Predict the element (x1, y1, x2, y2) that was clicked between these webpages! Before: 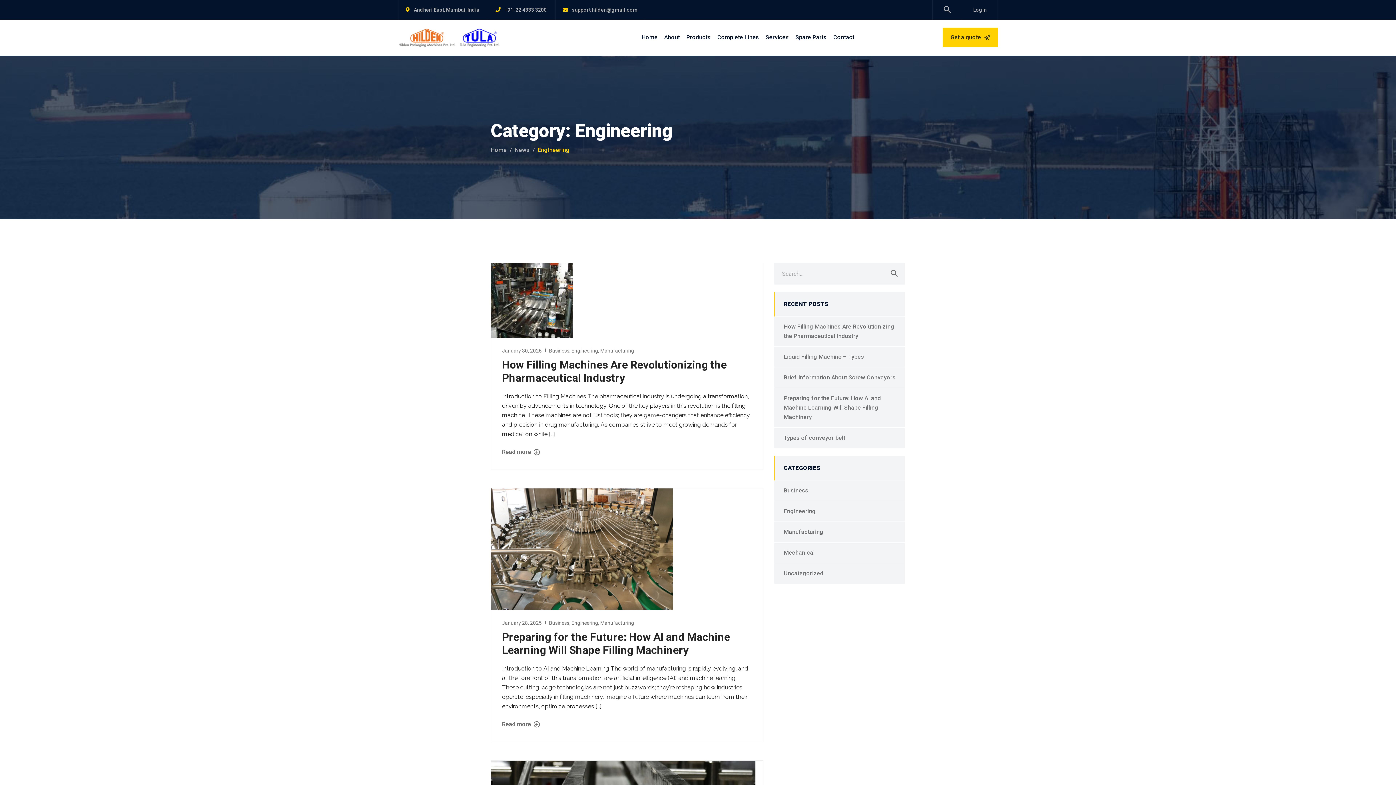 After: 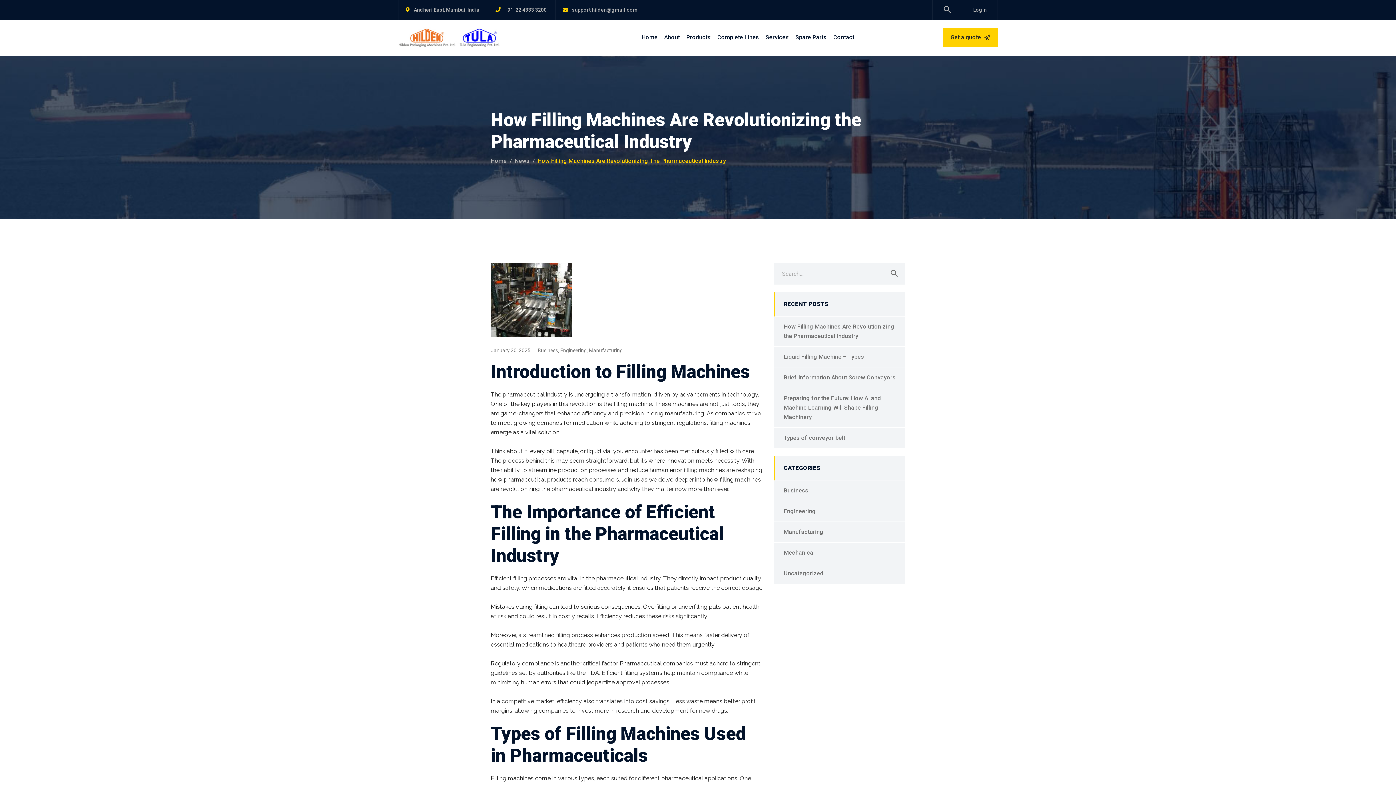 Action: label: How Filling Machines Are Revolutionizing the Pharmaceutical Industry bbox: (502, 358, 726, 384)